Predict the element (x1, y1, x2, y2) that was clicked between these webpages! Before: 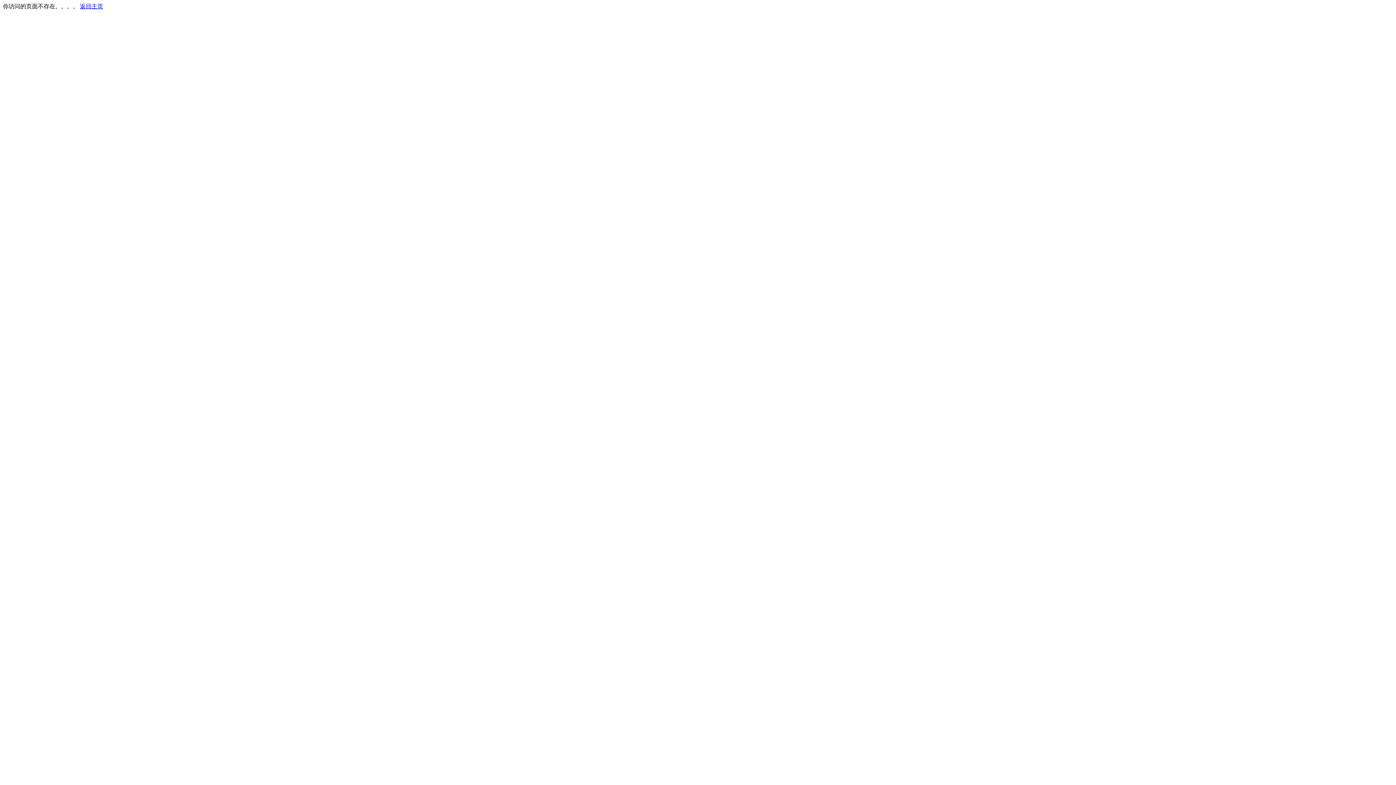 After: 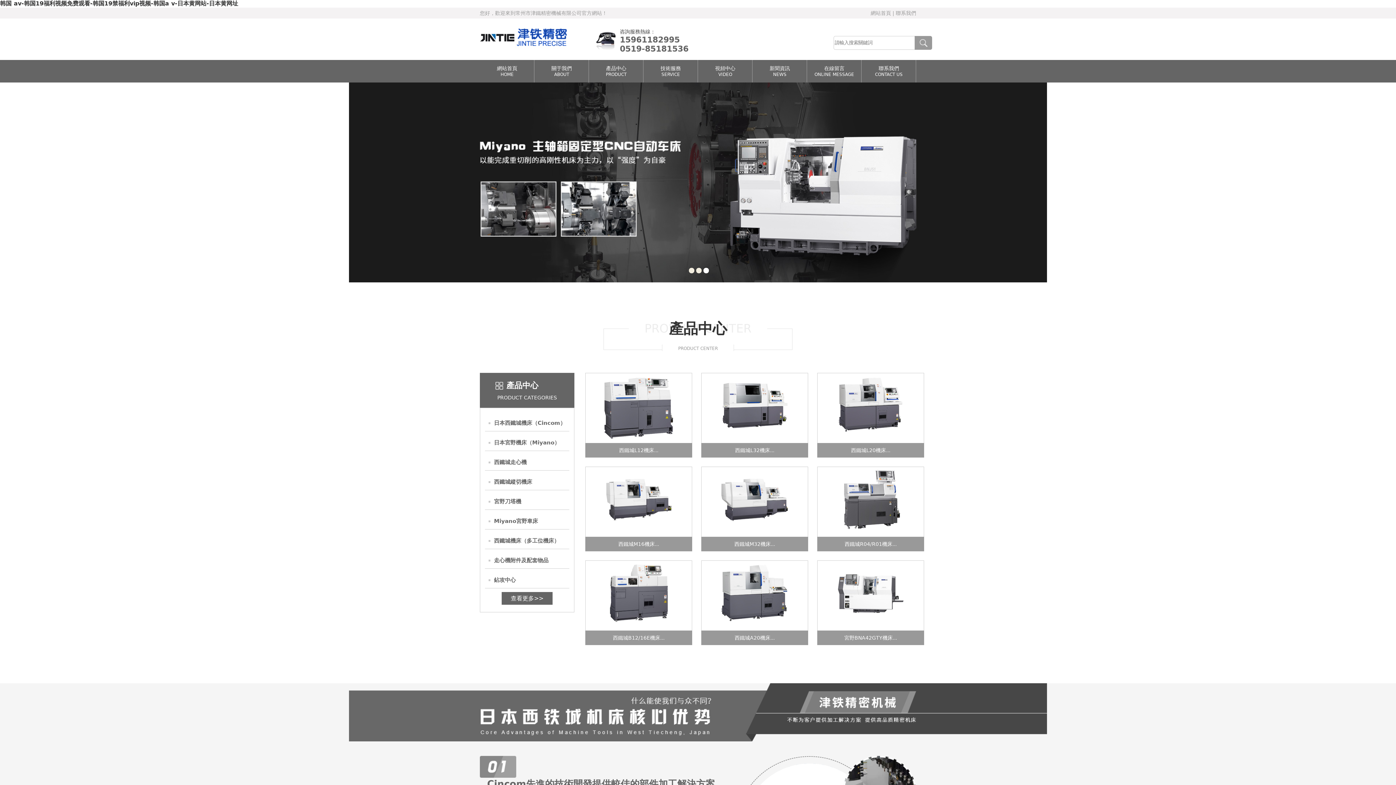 Action: label: 返回主页 bbox: (80, 3, 103, 9)